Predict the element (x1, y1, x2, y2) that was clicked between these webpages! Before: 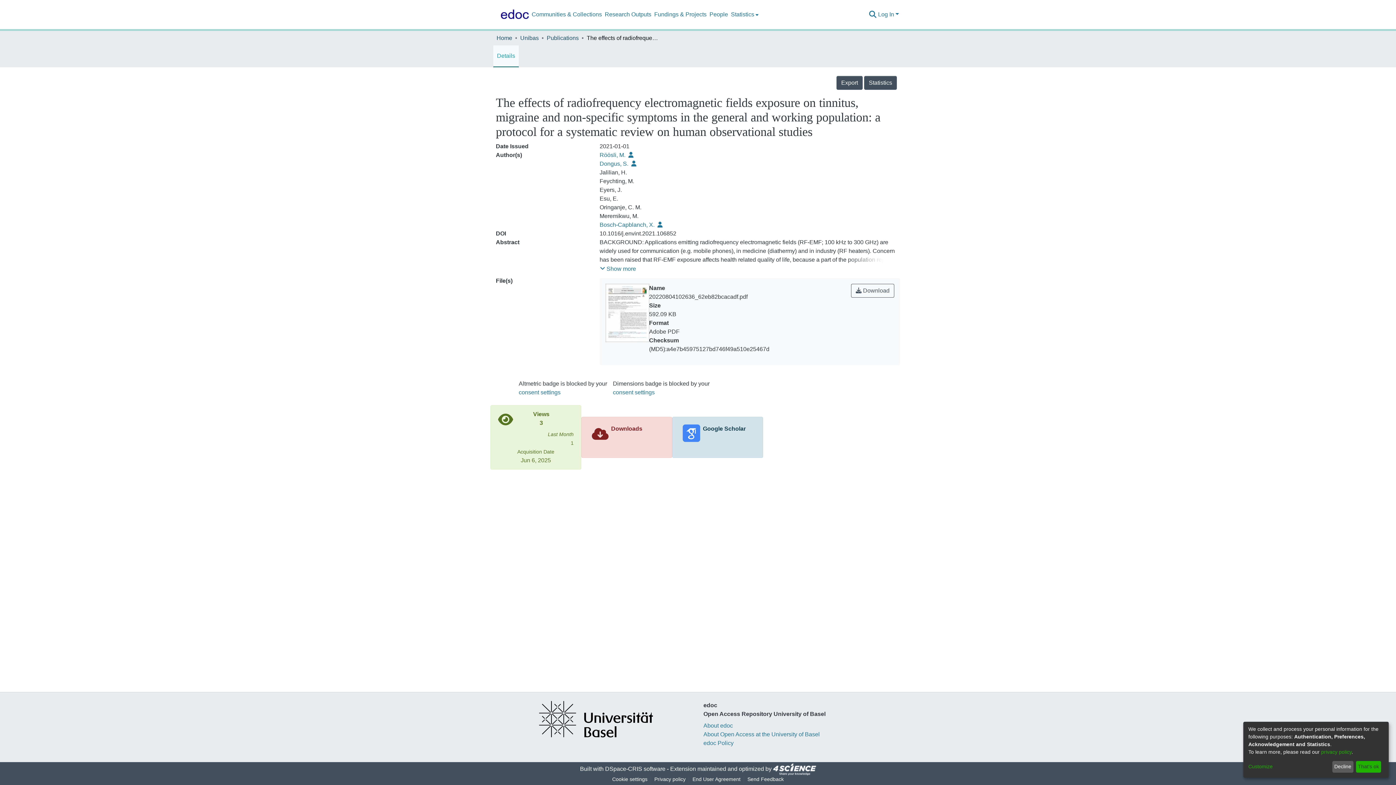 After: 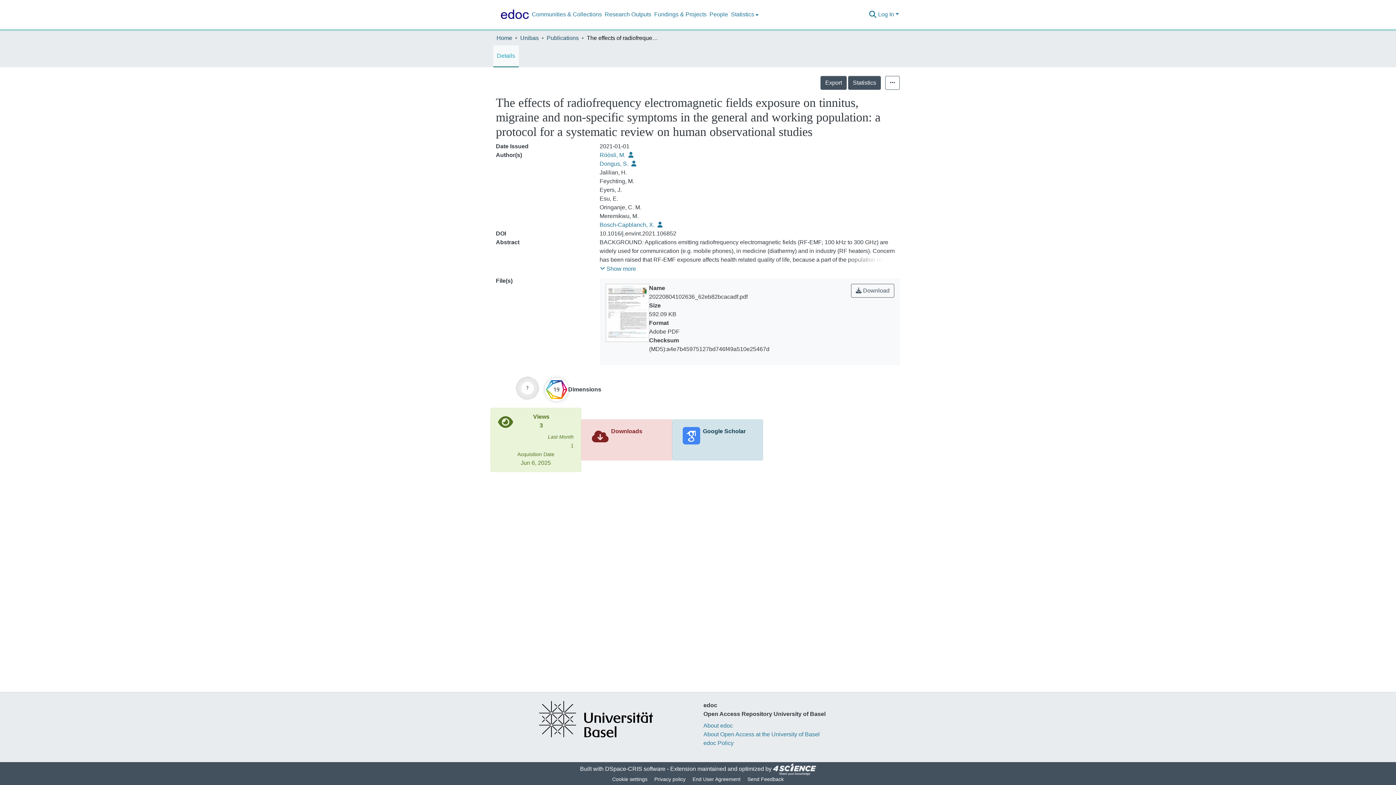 Action: label: That's ok bbox: (1356, 761, 1381, 773)